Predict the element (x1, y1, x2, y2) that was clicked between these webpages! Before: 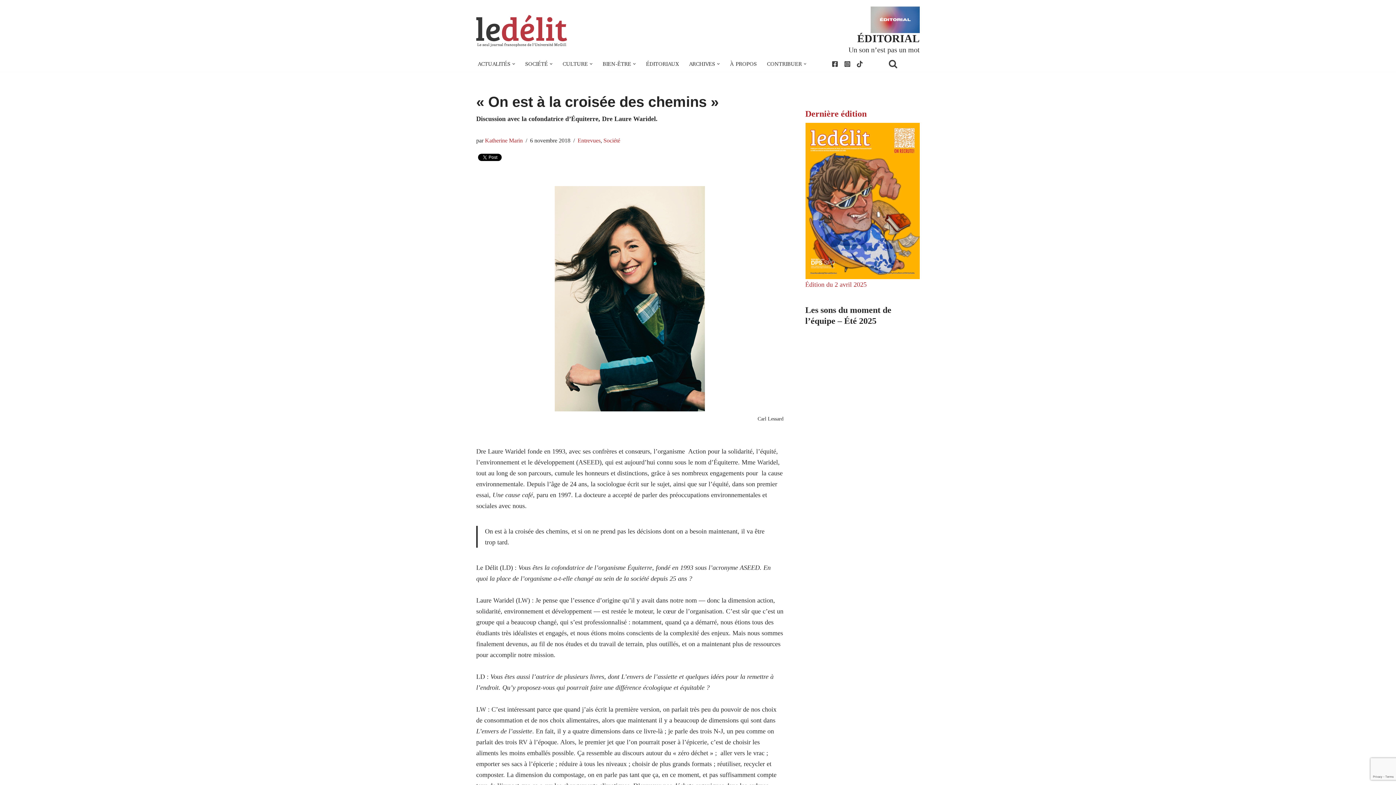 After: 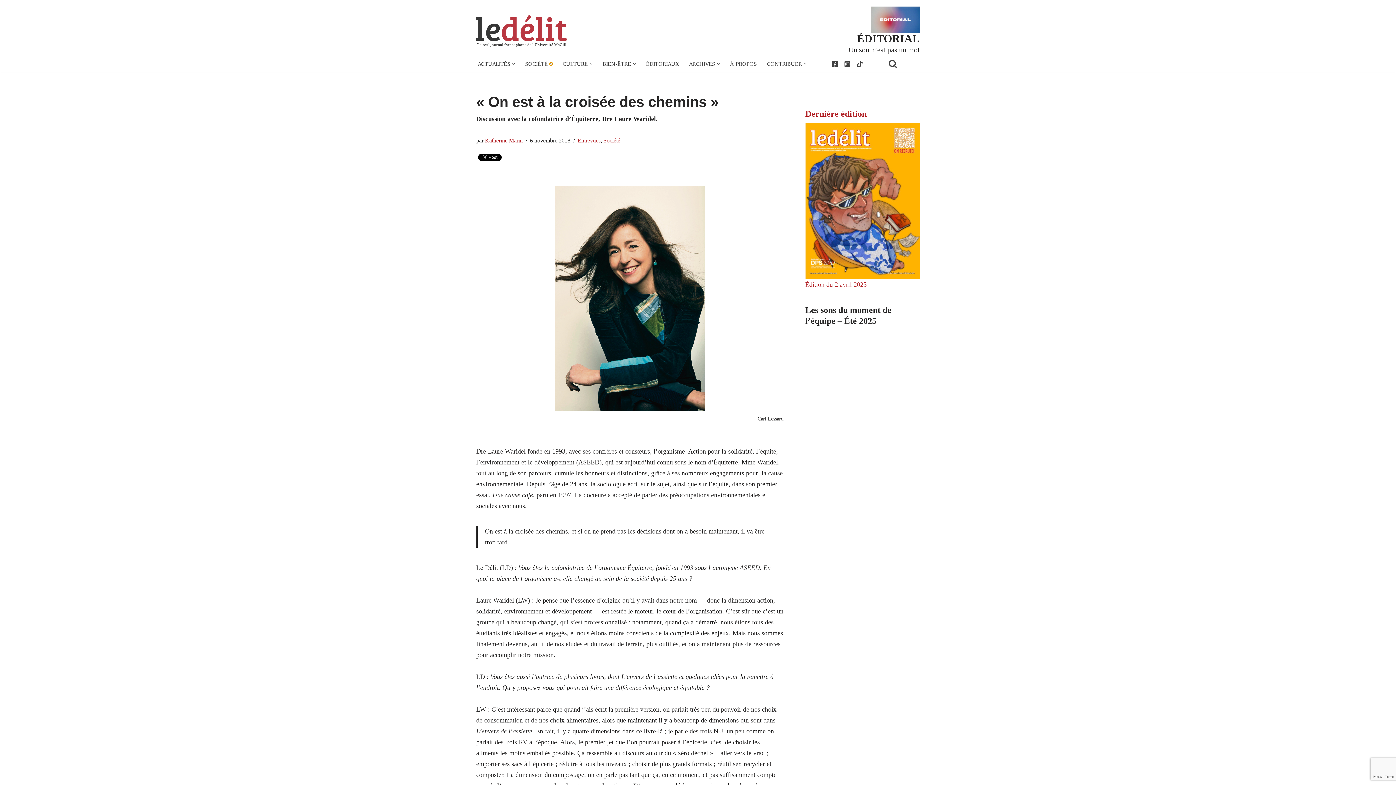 Action: bbox: (549, 62, 552, 65) label: Ouvrir le sous-menu